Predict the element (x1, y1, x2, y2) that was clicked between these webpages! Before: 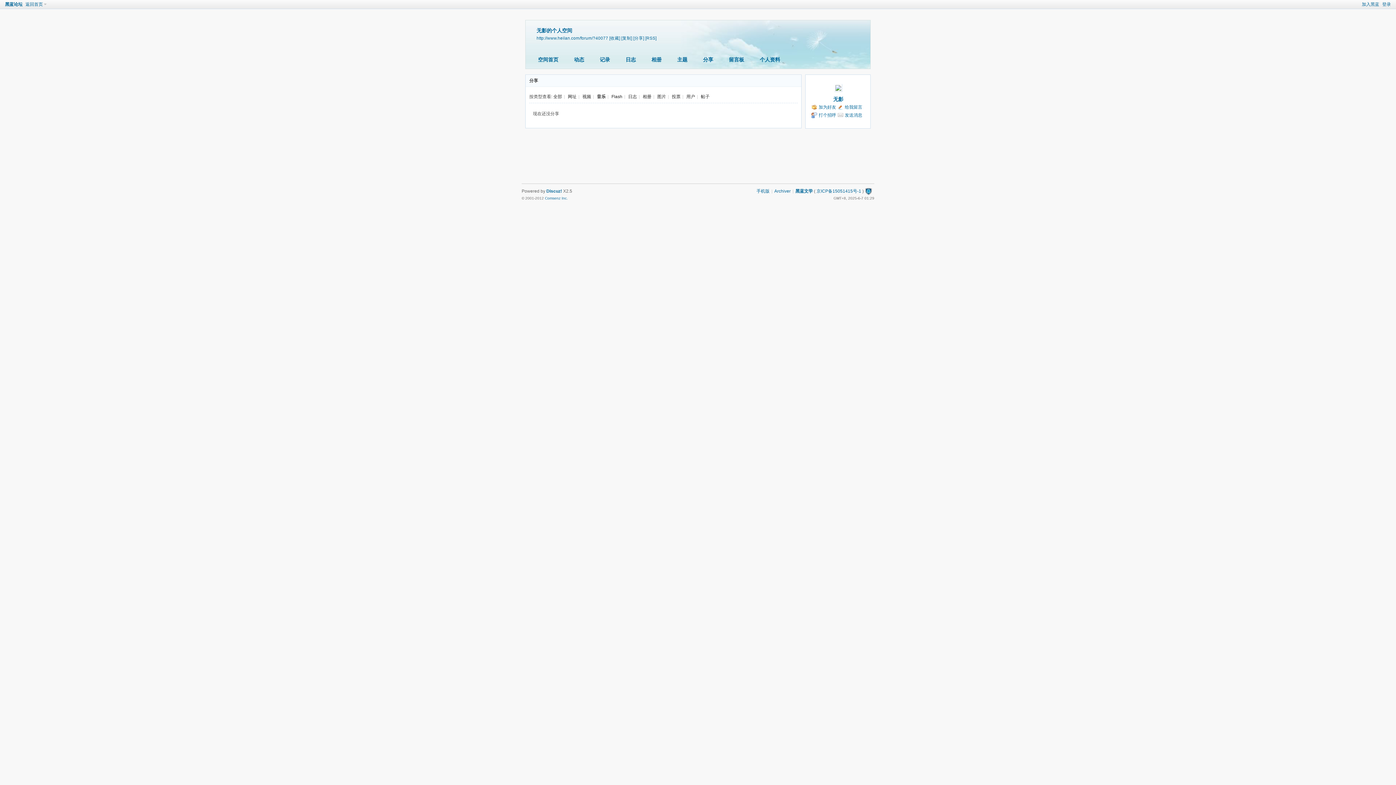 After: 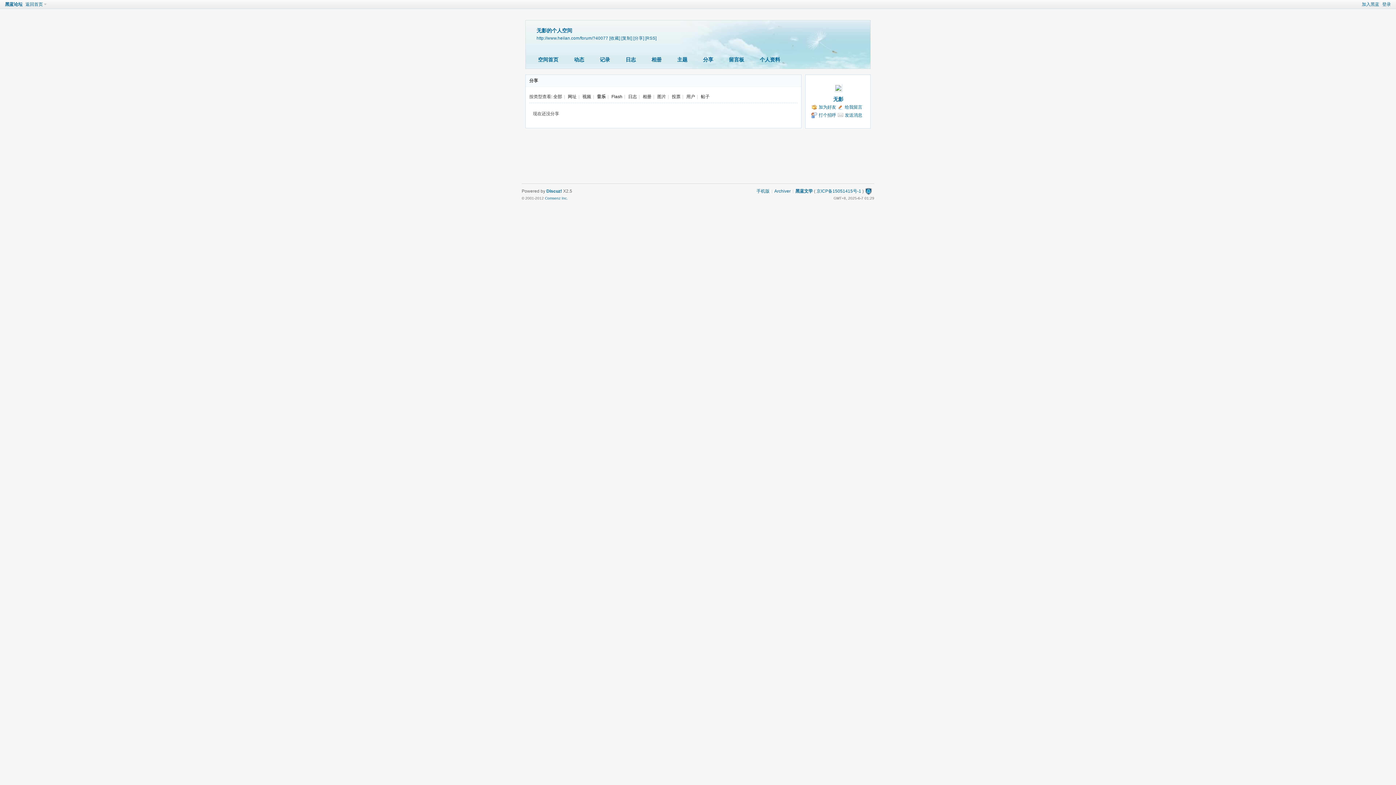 Action: bbox: (865, 188, 872, 193)